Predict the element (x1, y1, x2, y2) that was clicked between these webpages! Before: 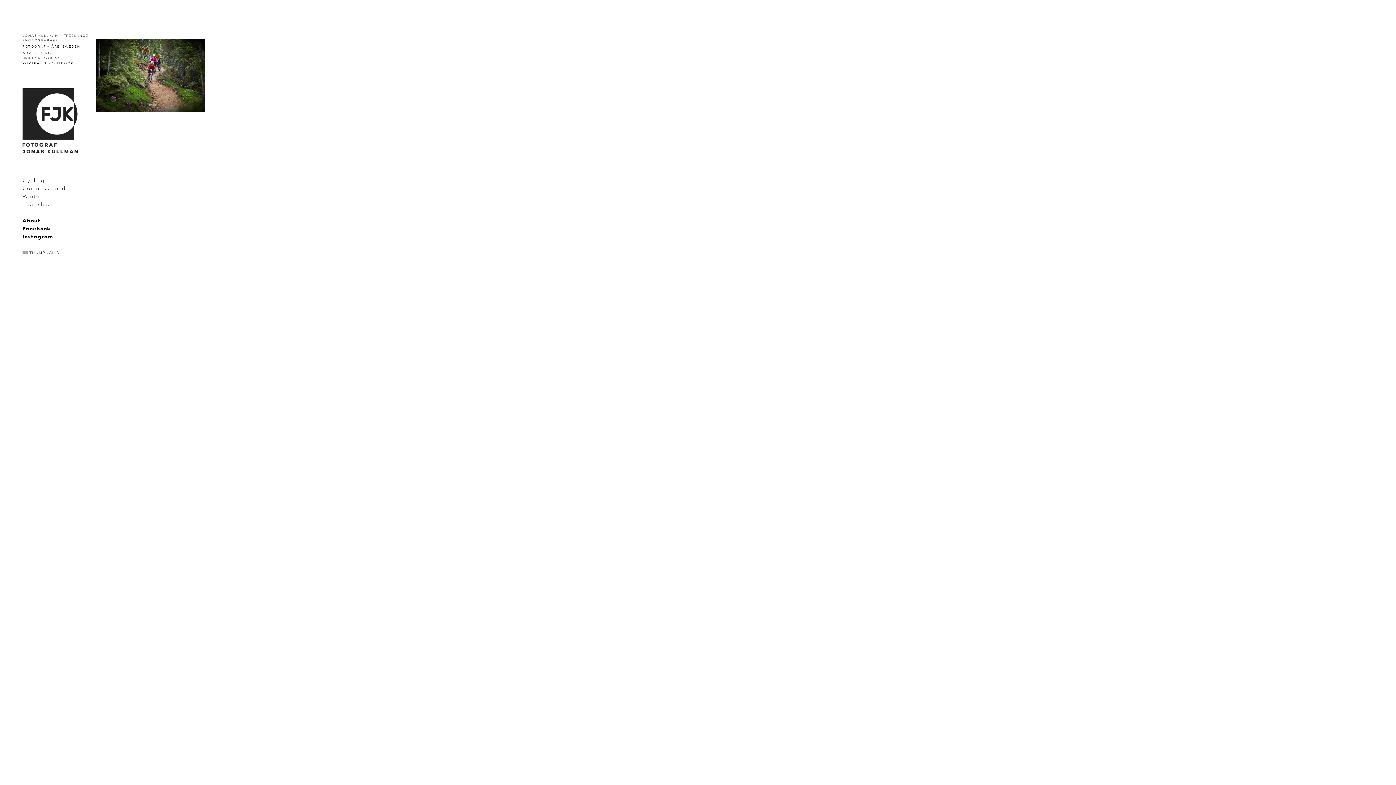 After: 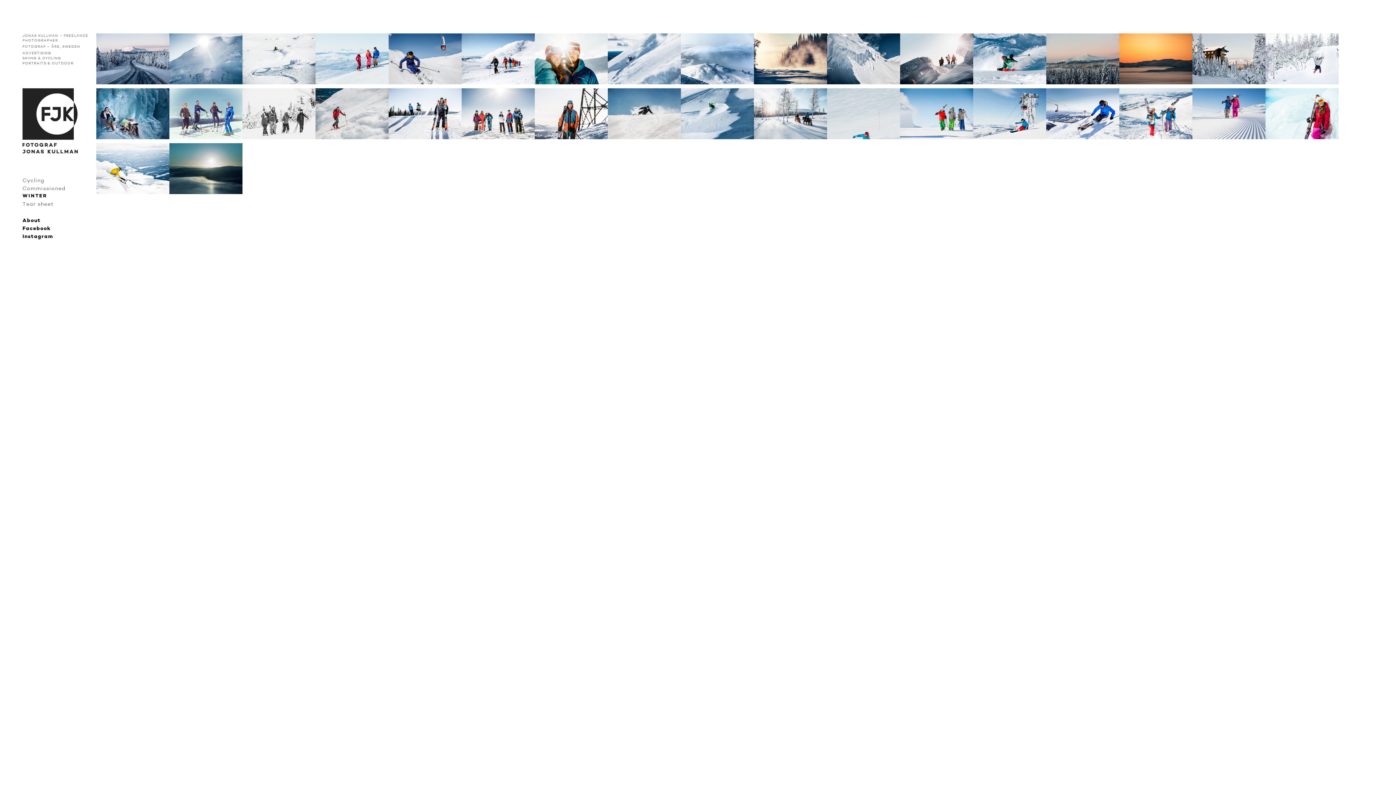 Action: bbox: (22, 192, 96, 200) label: Winter